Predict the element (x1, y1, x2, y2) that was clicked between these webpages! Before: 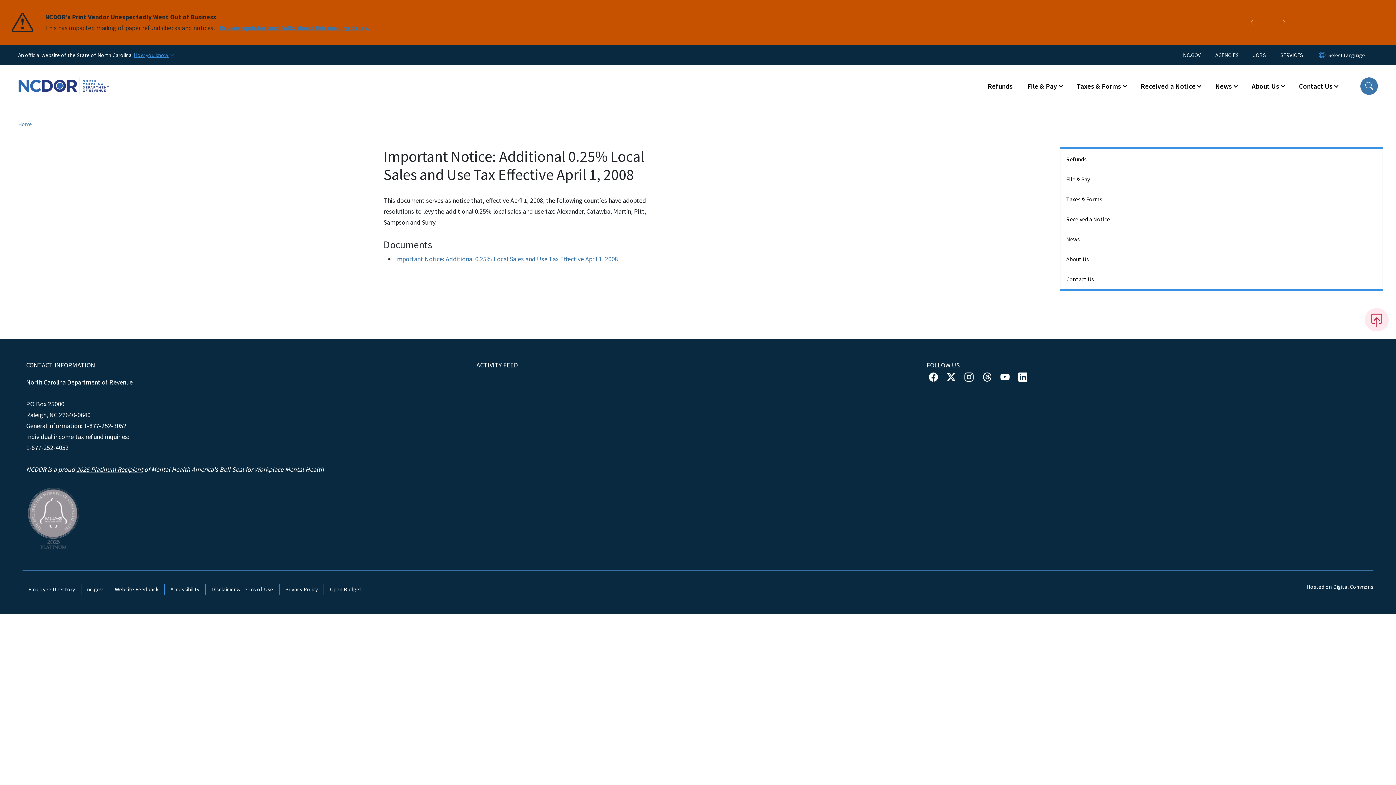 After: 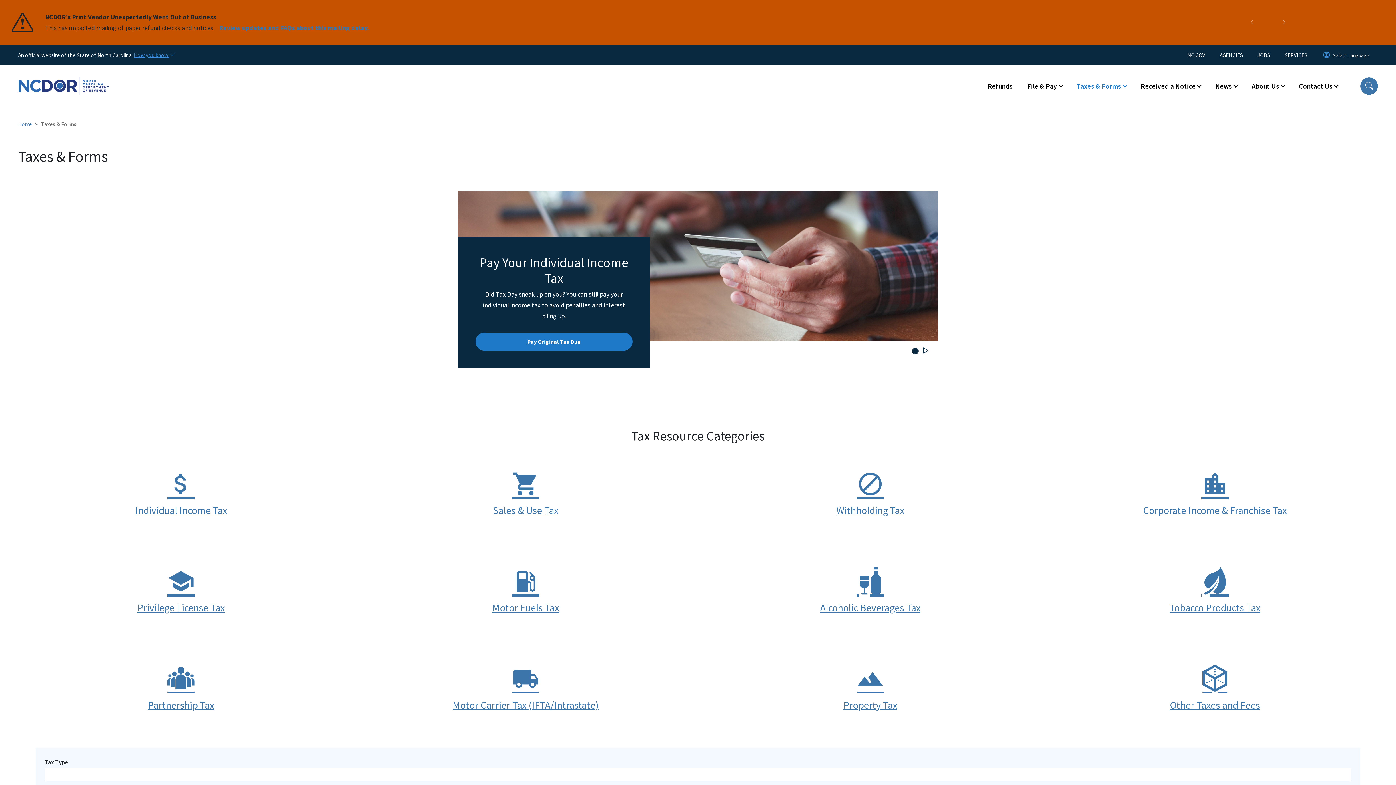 Action: bbox: (1060, 189, 1382, 209) label: Taxes & Forms